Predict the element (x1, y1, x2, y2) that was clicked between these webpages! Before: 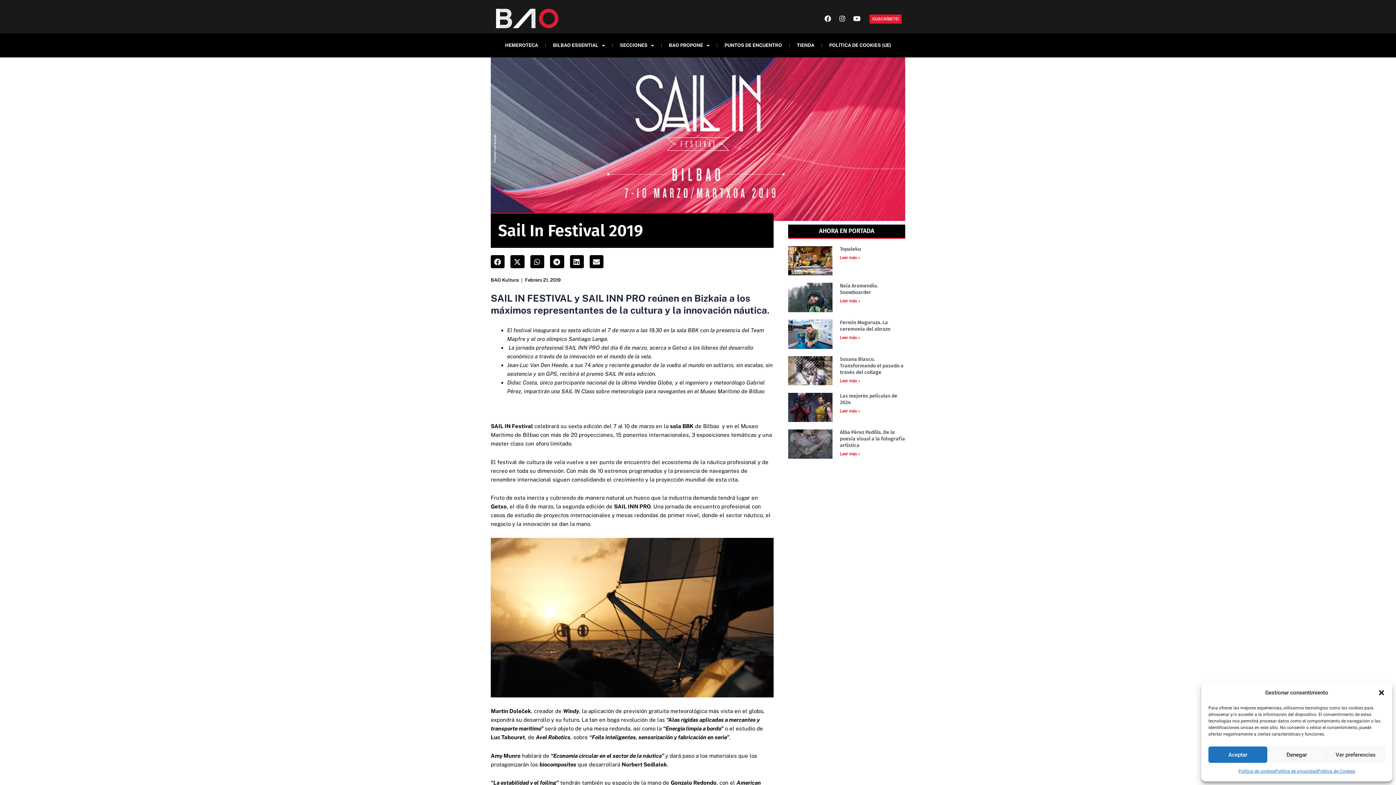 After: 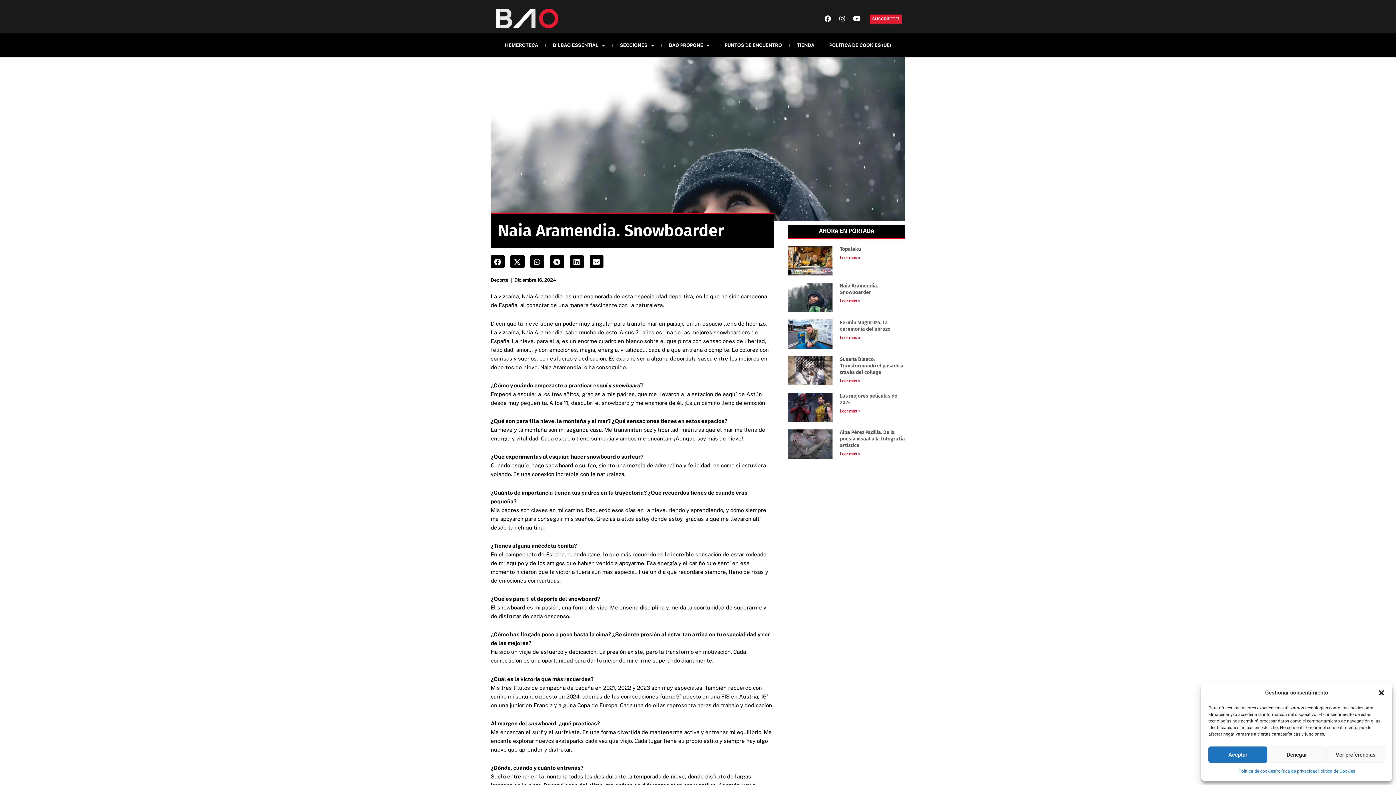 Action: bbox: (840, 298, 860, 303) label: Más información sobre Naia Aramendia. Snowboarder